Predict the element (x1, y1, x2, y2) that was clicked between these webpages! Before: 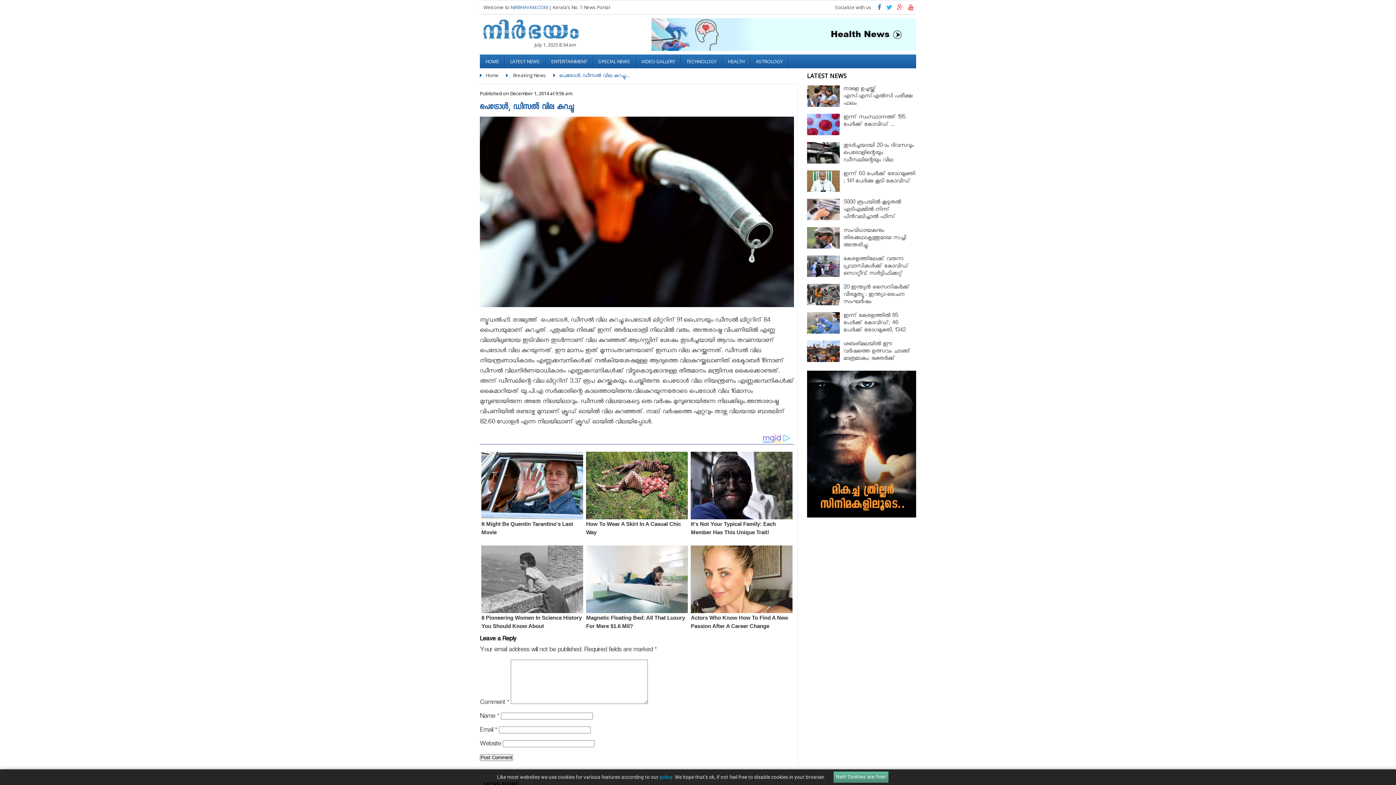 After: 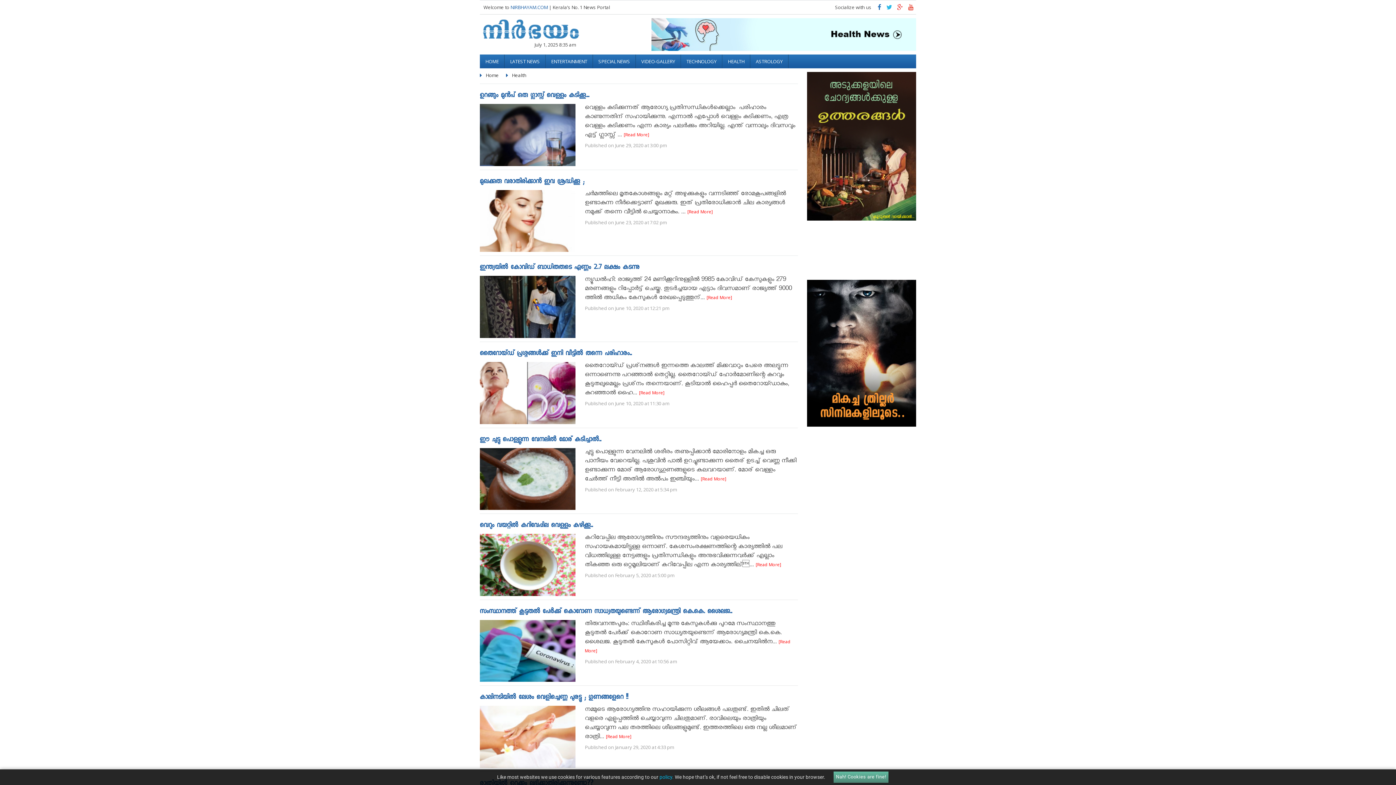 Action: bbox: (651, 18, 916, 50)